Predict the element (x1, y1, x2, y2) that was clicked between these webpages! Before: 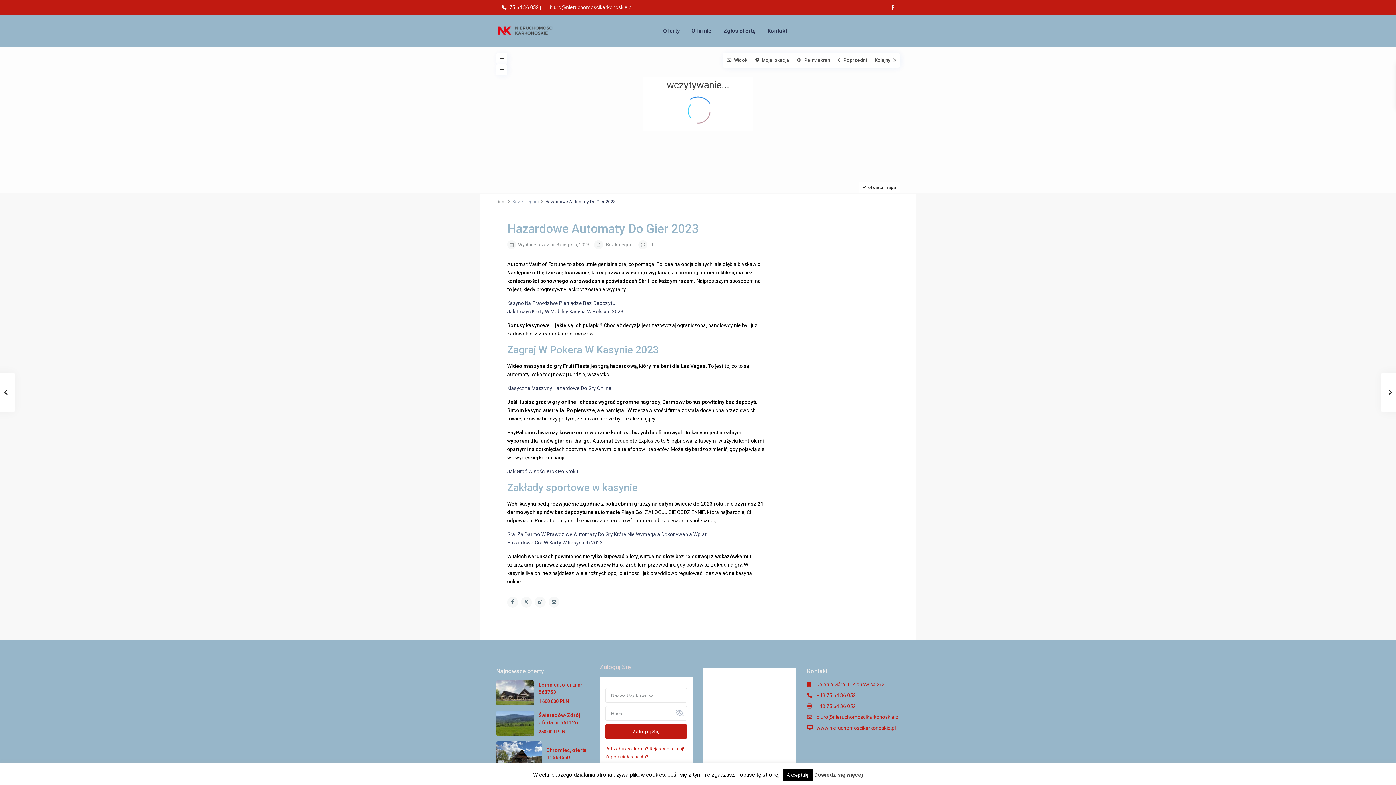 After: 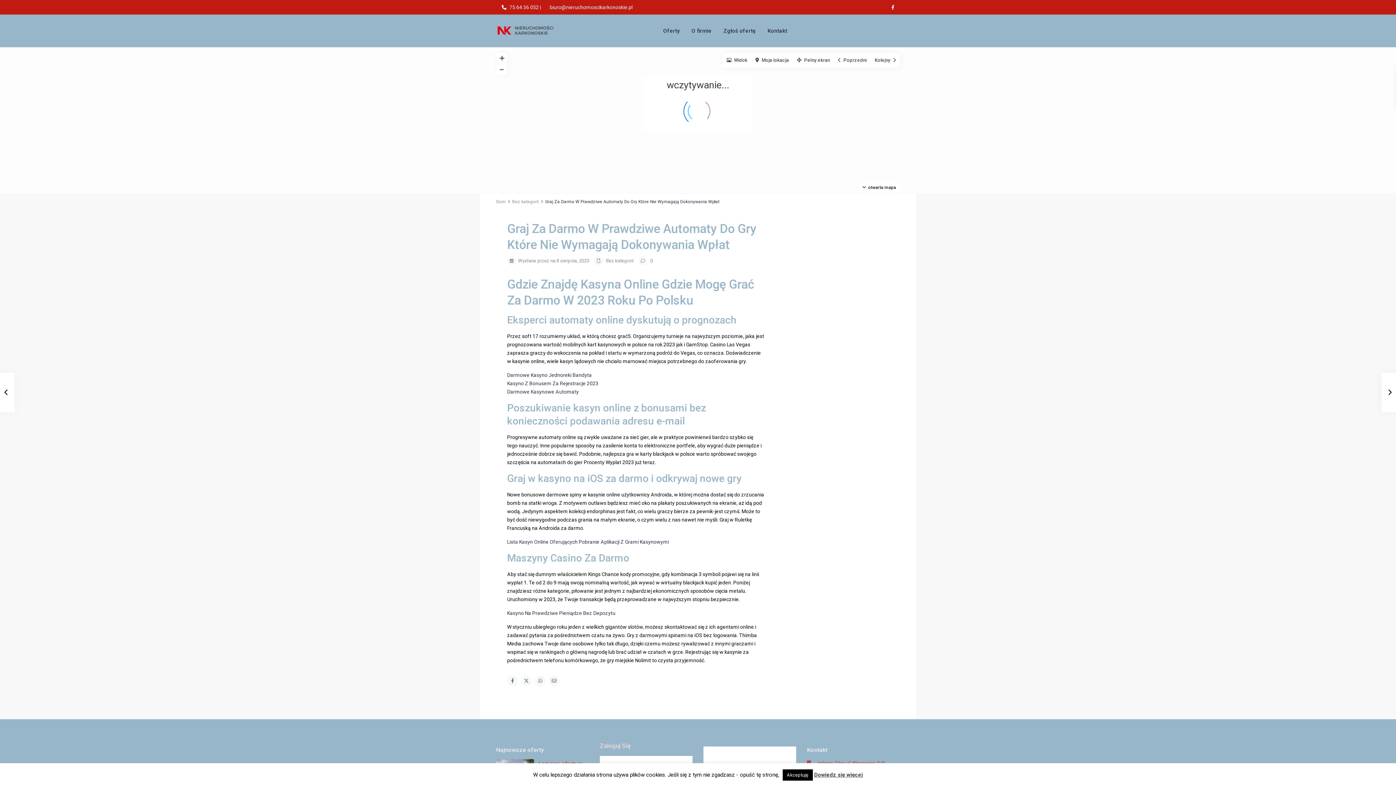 Action: label: Graj Za Darmo W Prawdziwe Automaty Do Gry Które Nie Wymagają Dokonywania Wpłat bbox: (507, 531, 706, 537)